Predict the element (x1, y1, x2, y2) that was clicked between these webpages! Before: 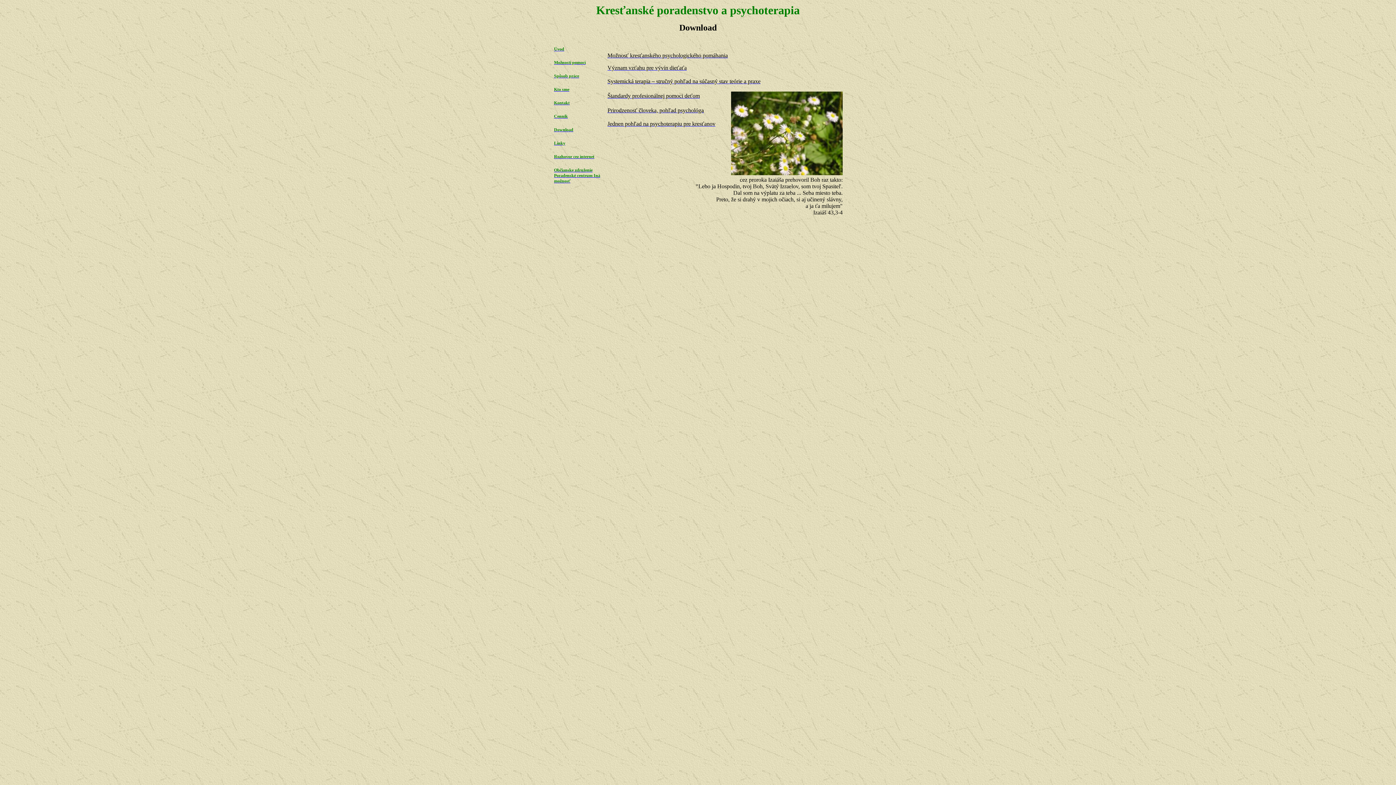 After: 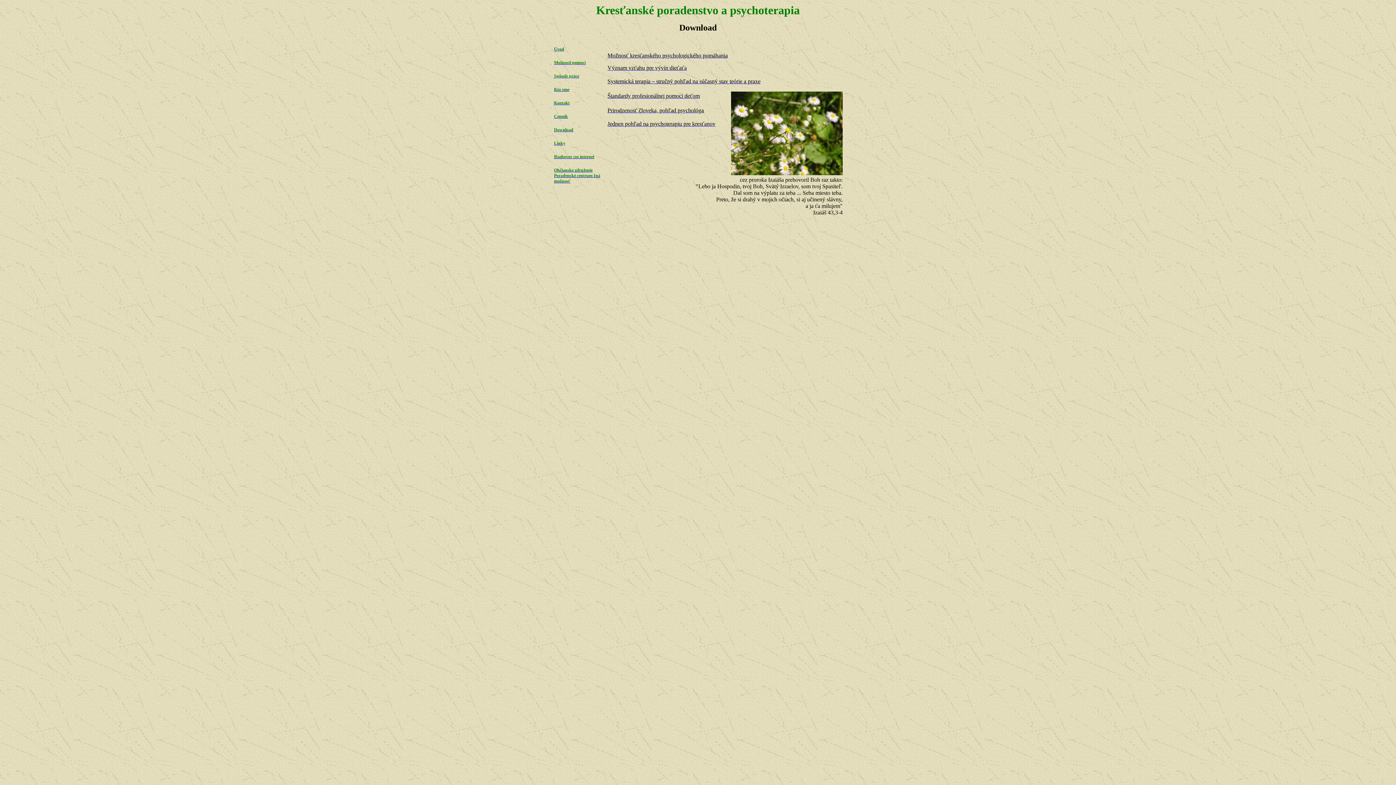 Action: label: Jednen pohľad na psychoterapiu pre kresťanov bbox: (607, 120, 715, 126)